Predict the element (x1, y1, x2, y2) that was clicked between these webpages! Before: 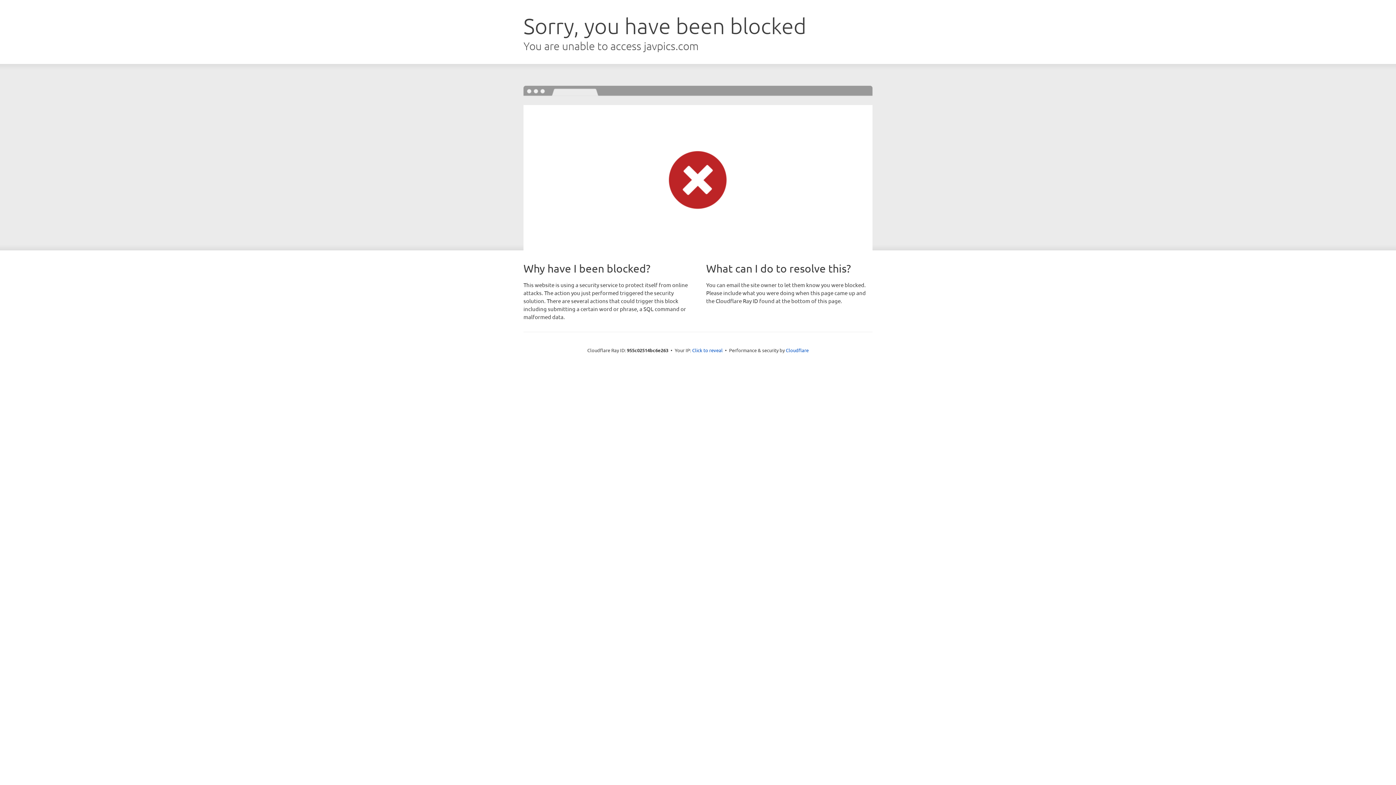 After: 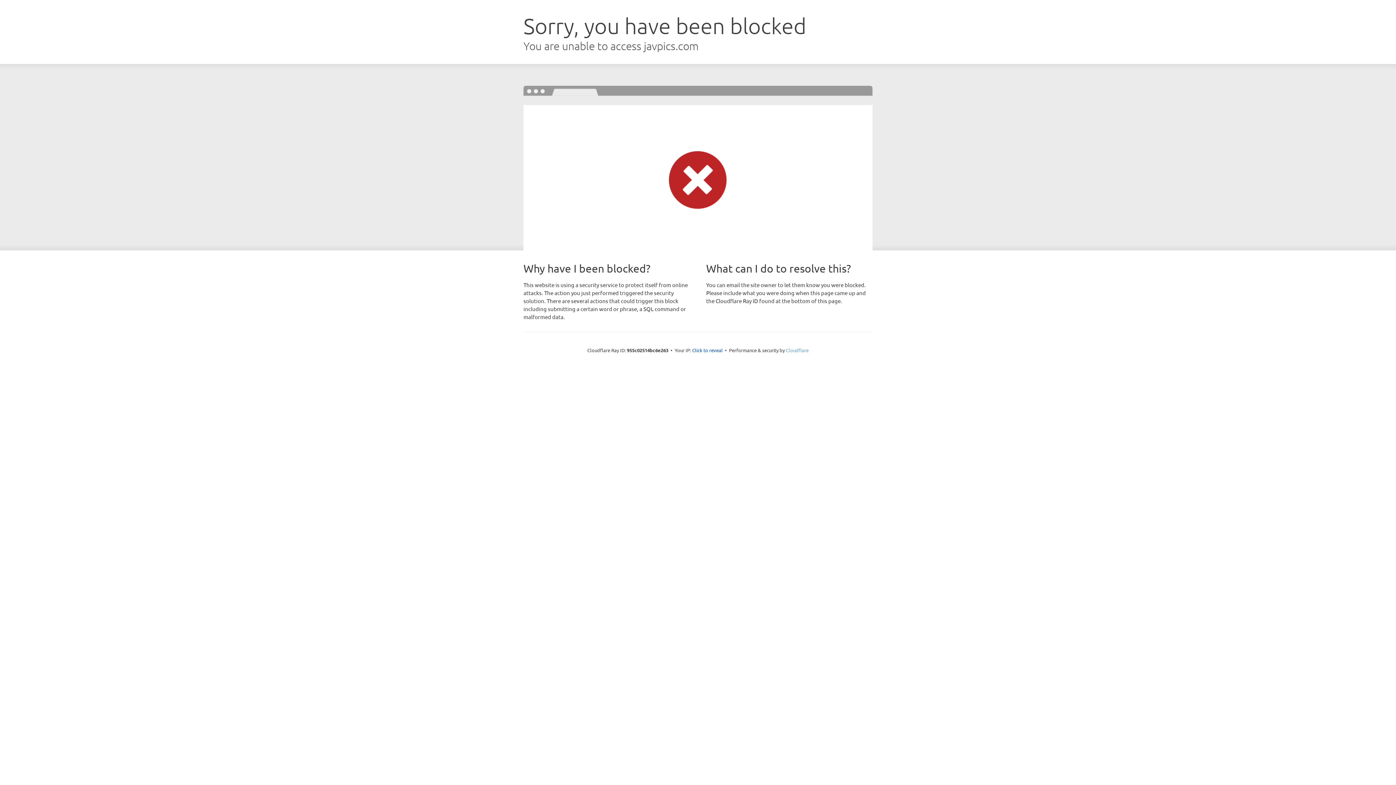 Action: label: Cloudflare bbox: (786, 347, 808, 353)